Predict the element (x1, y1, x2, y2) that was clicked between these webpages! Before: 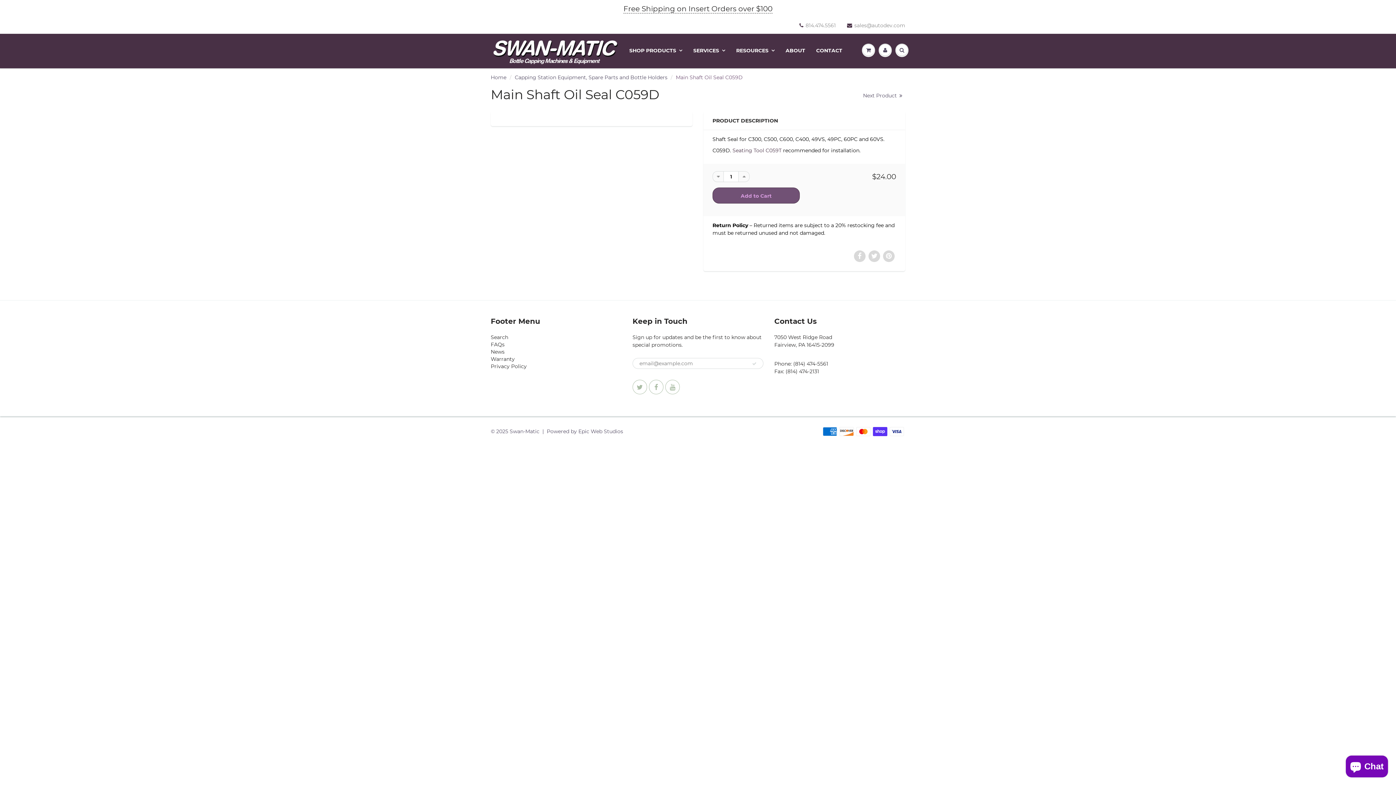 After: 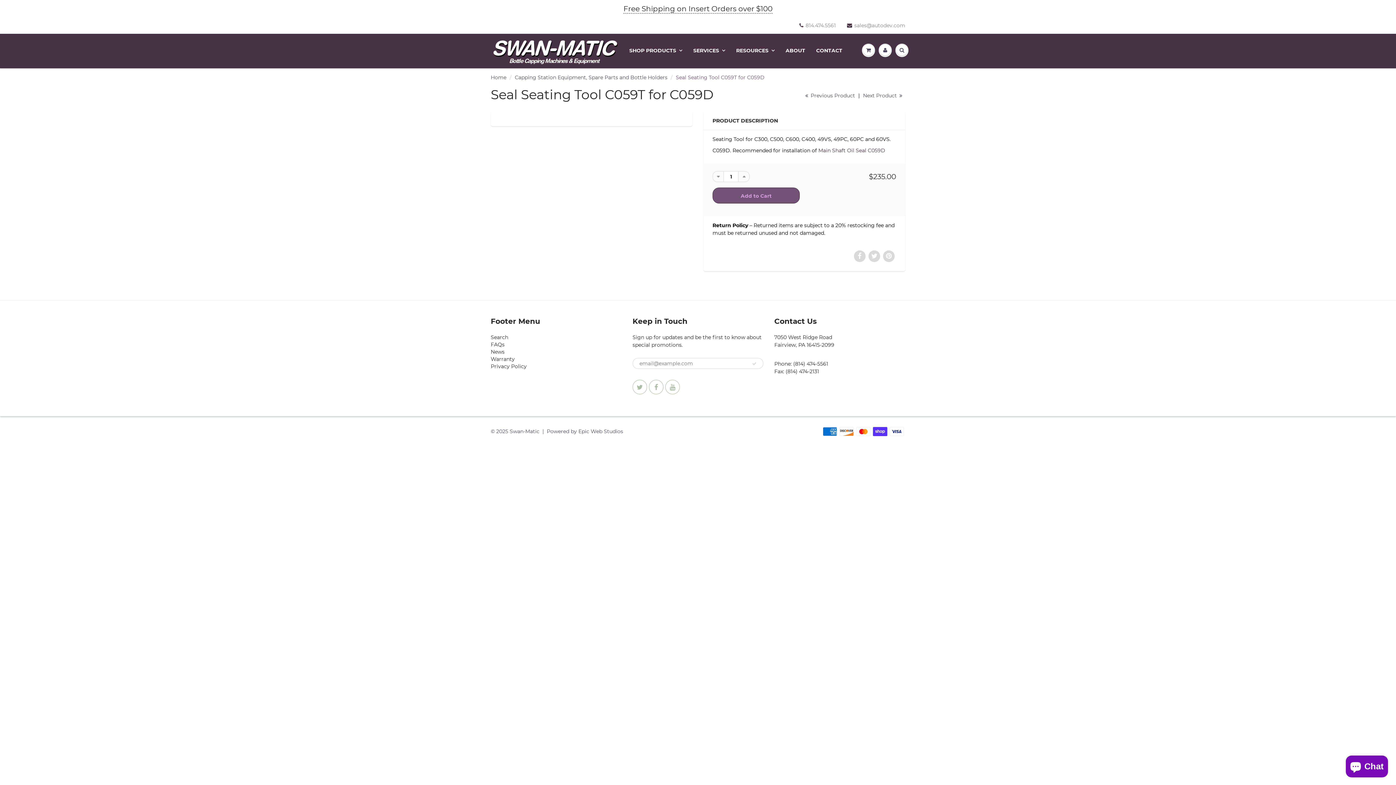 Action: bbox: (732, 147, 781, 153) label: Seating Tool C059T